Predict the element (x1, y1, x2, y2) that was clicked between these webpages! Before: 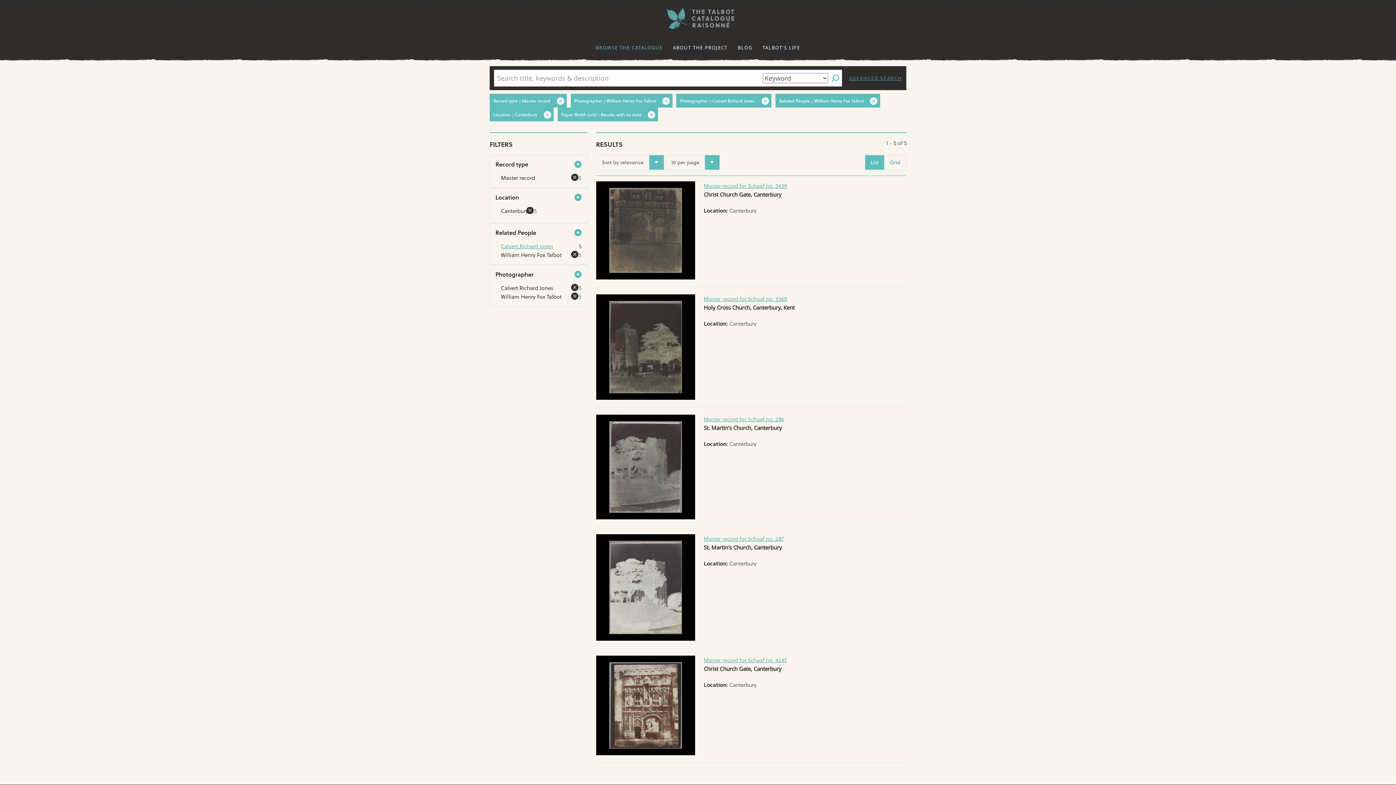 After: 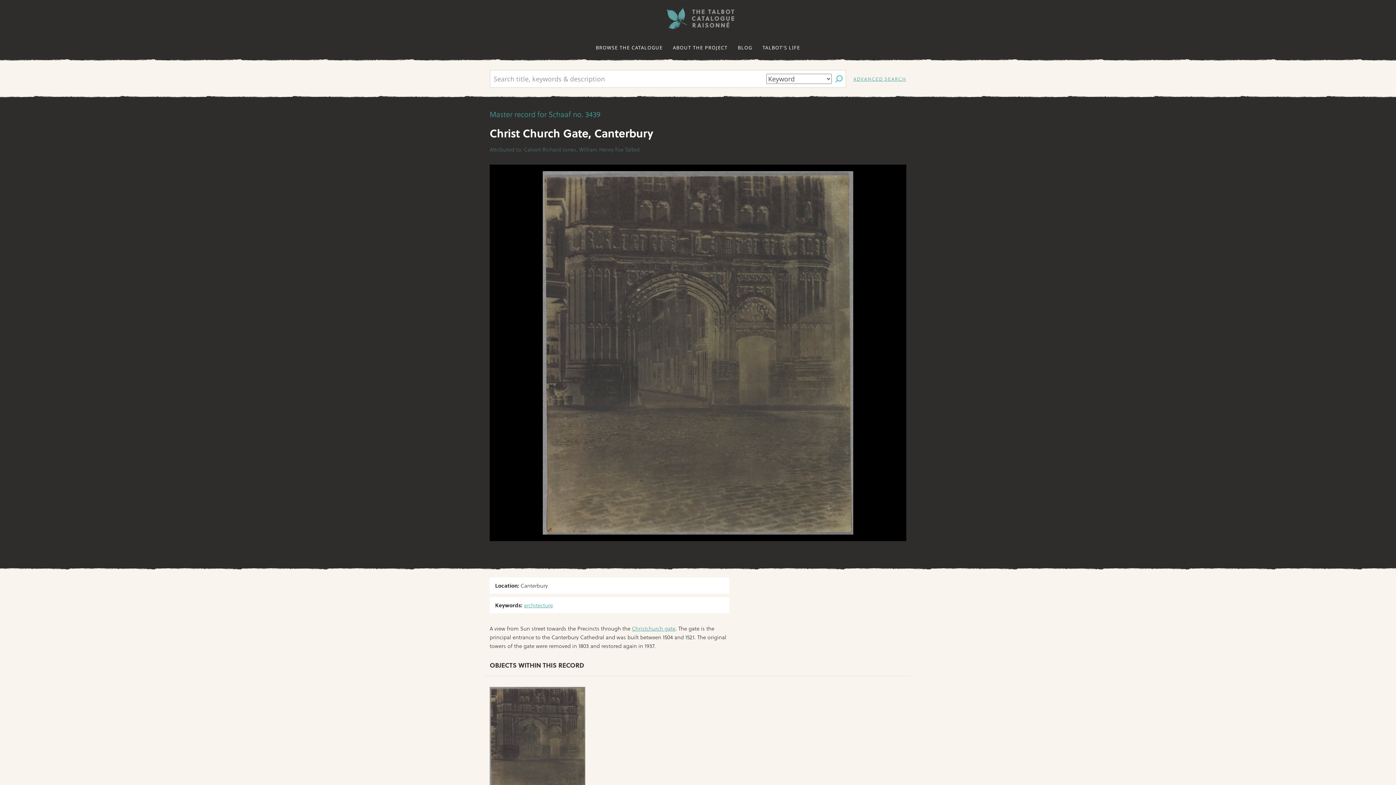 Action: bbox: (596, 181, 695, 279)